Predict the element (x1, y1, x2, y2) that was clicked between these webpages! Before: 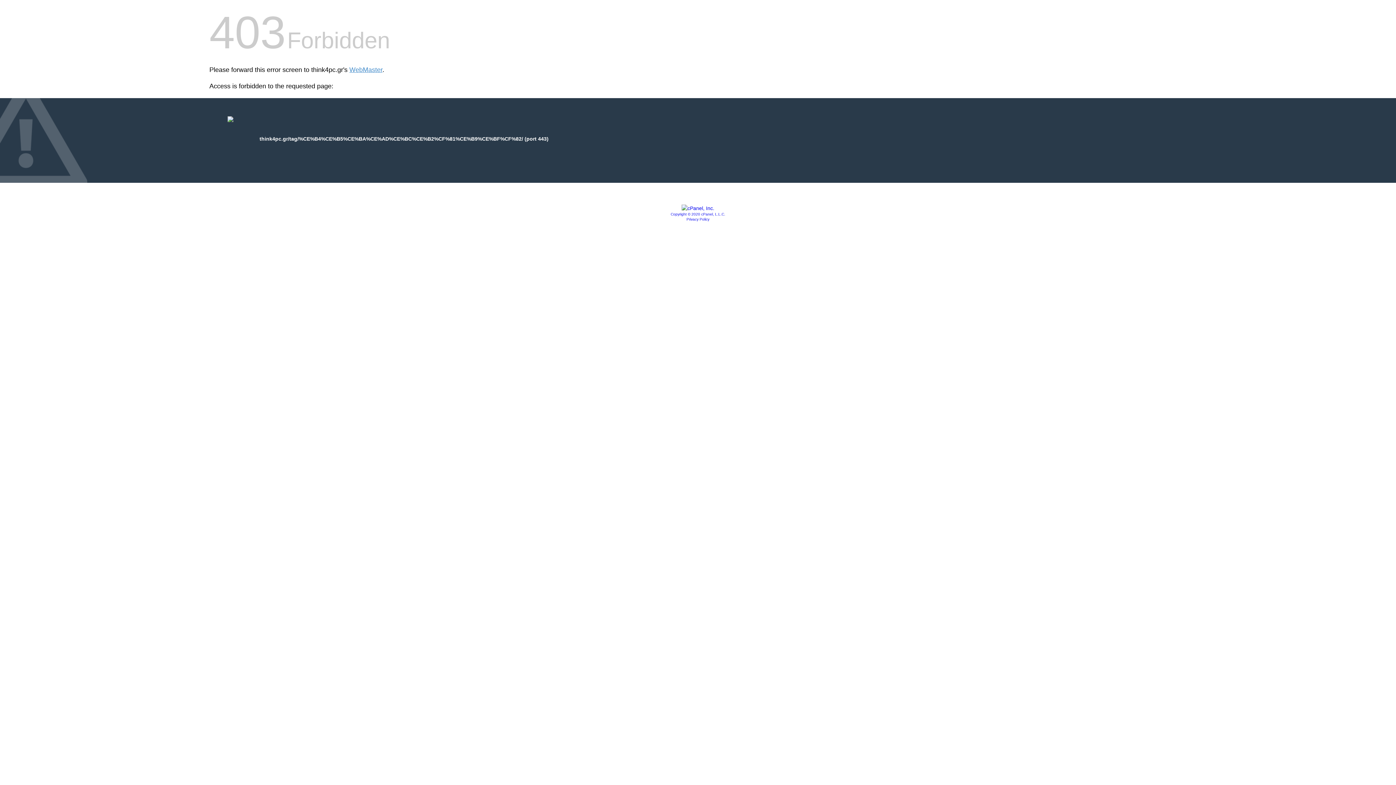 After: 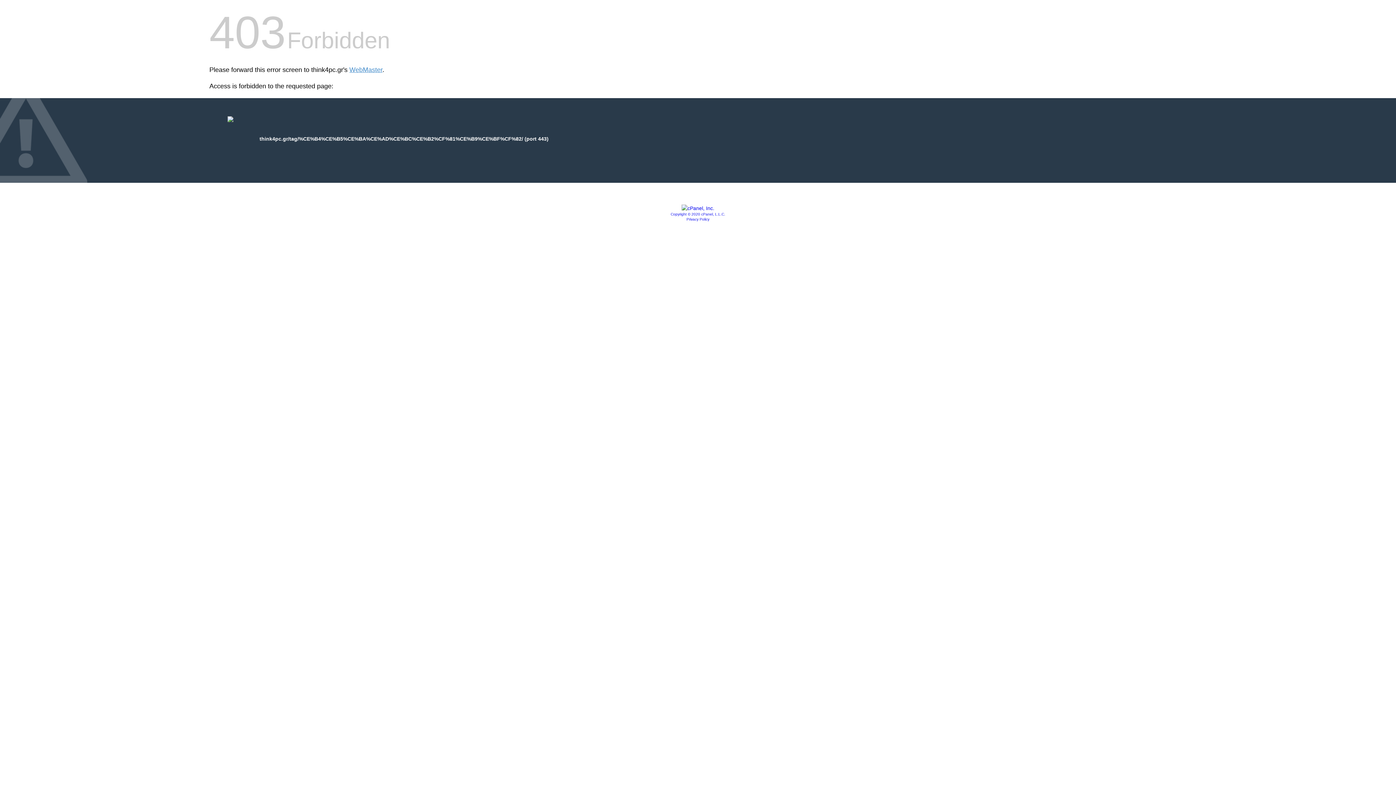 Action: bbox: (681, 205, 714, 211)